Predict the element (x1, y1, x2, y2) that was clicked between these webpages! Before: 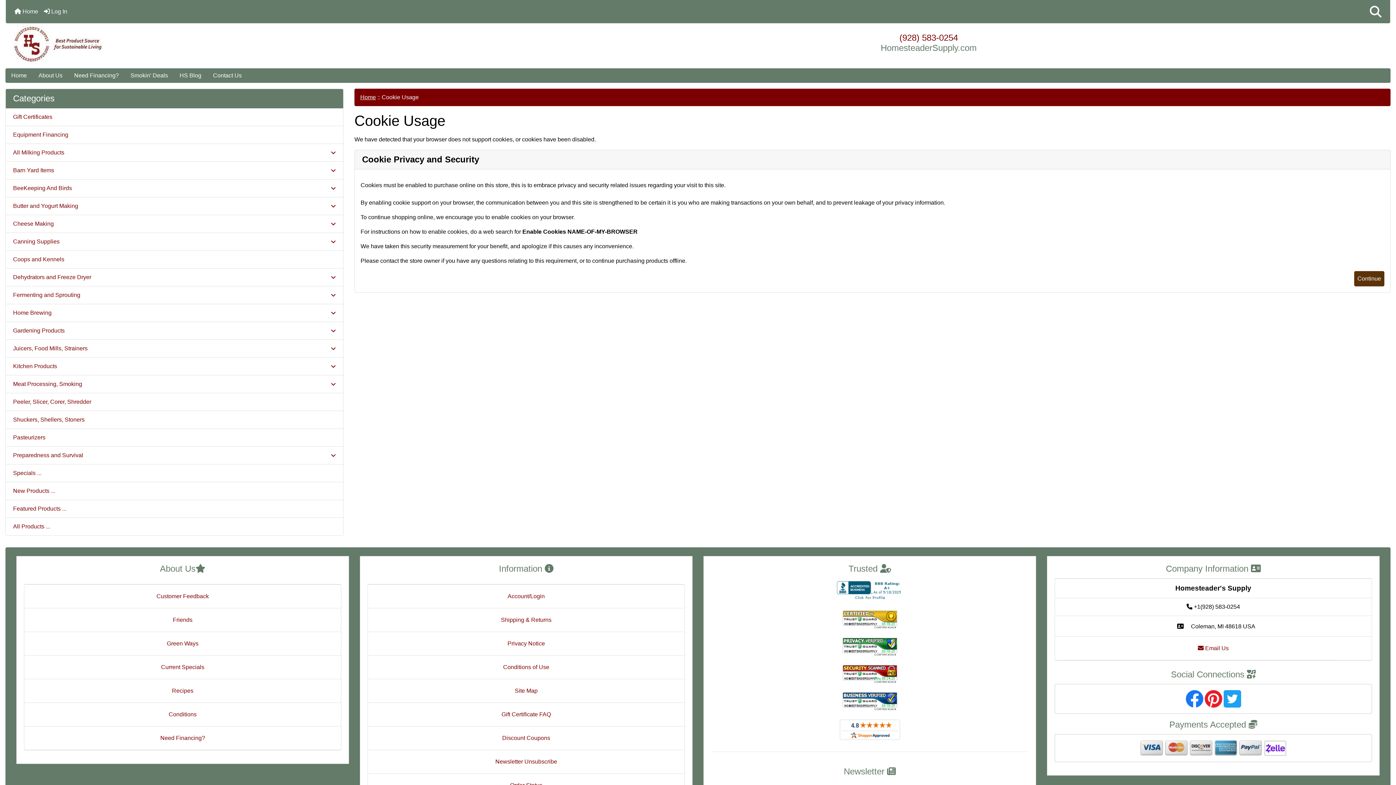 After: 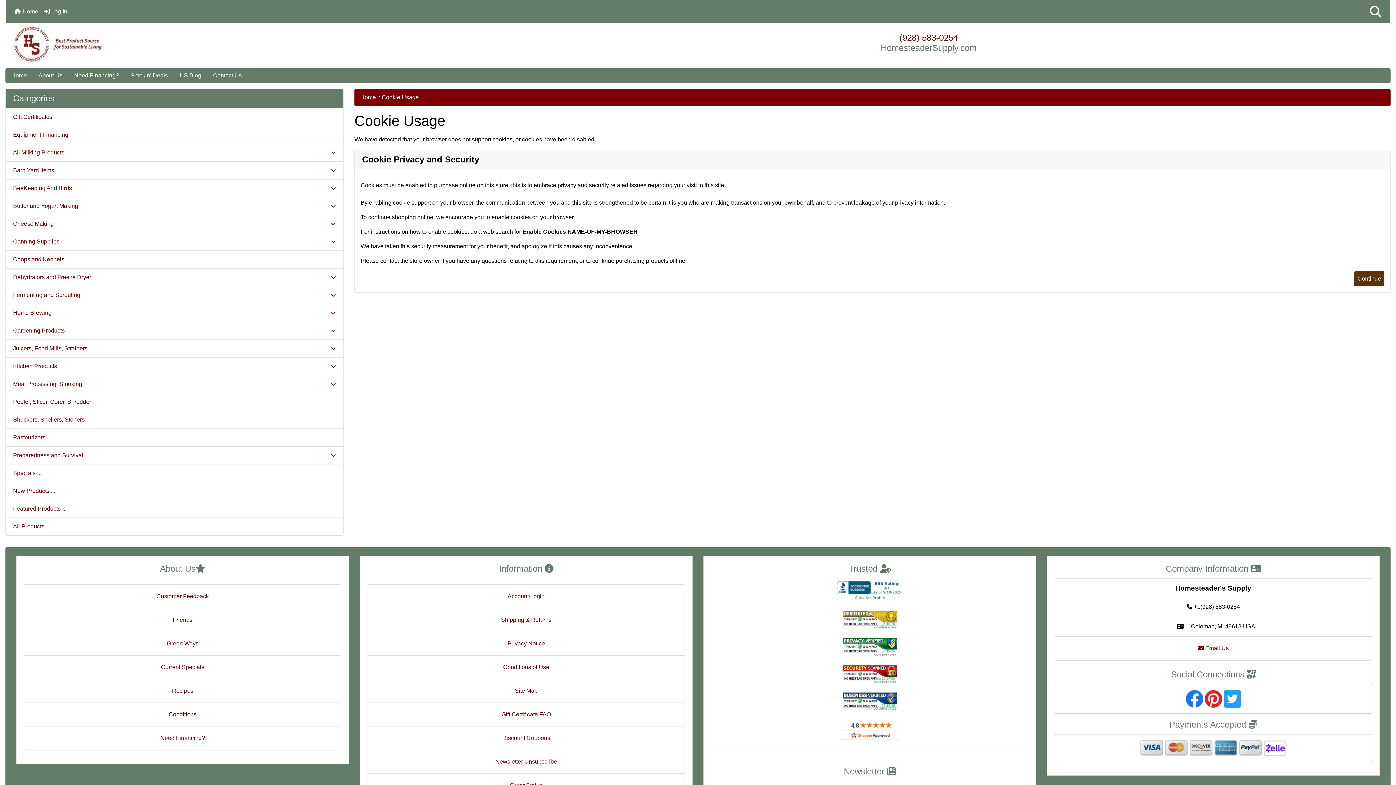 Action: bbox: (842, 616, 897, 622)